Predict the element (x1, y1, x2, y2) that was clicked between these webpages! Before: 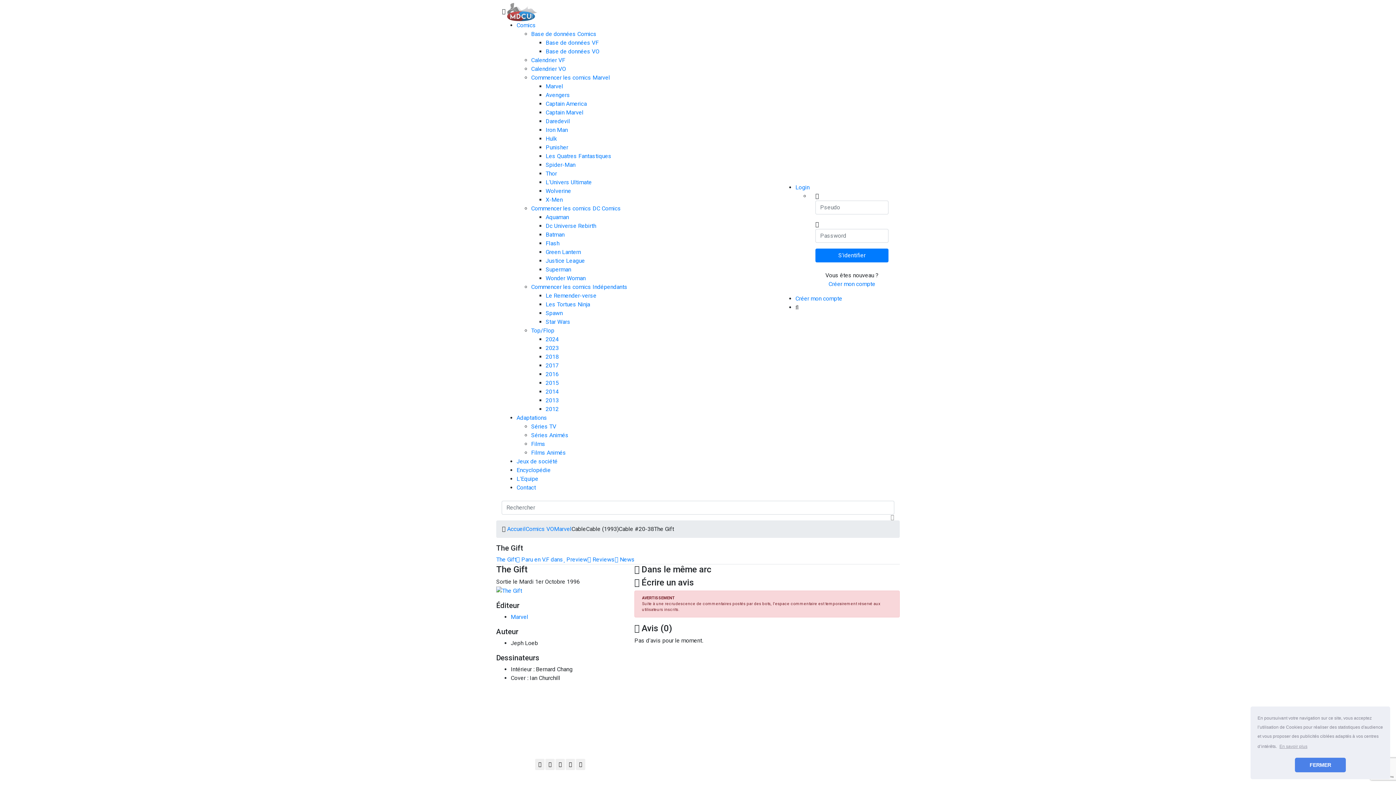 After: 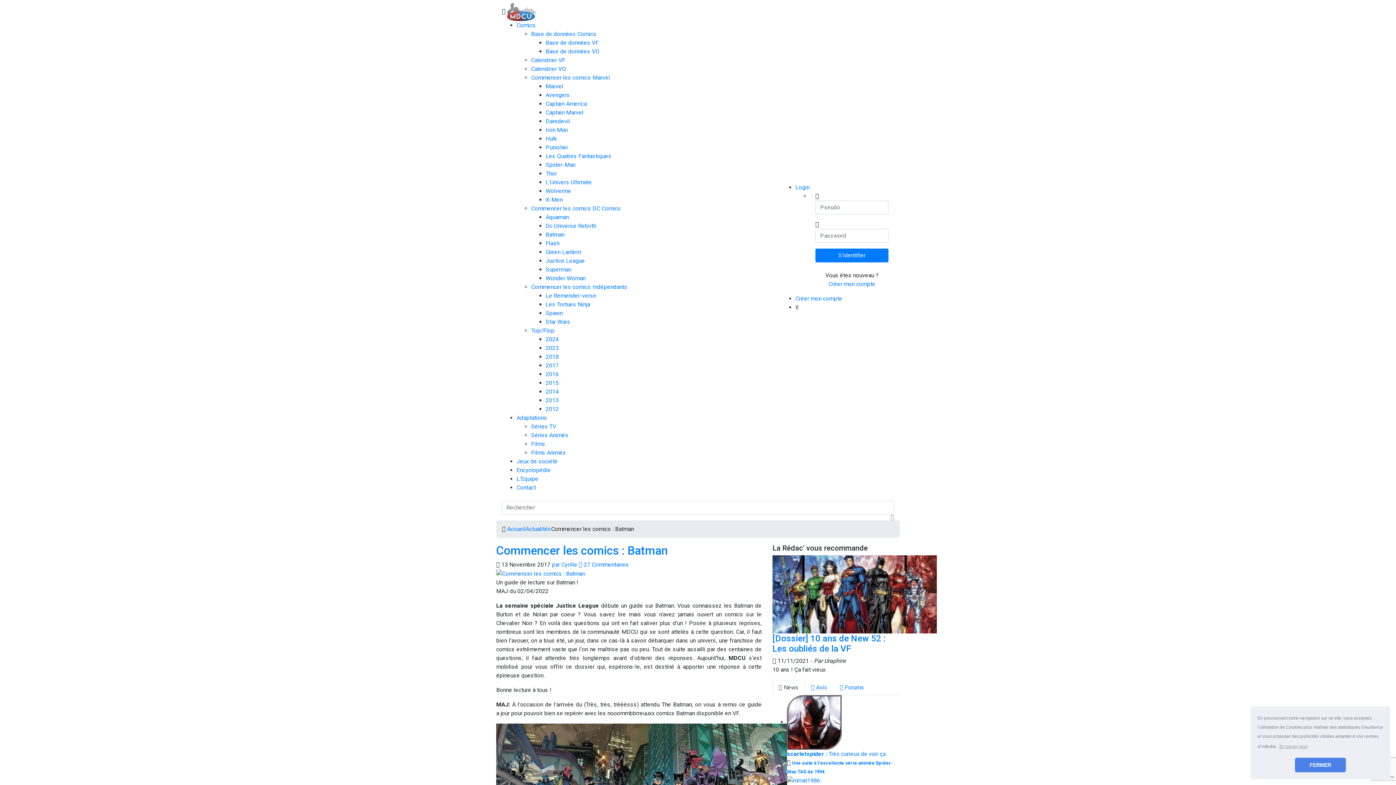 Action: label: Batman bbox: (545, 231, 564, 238)